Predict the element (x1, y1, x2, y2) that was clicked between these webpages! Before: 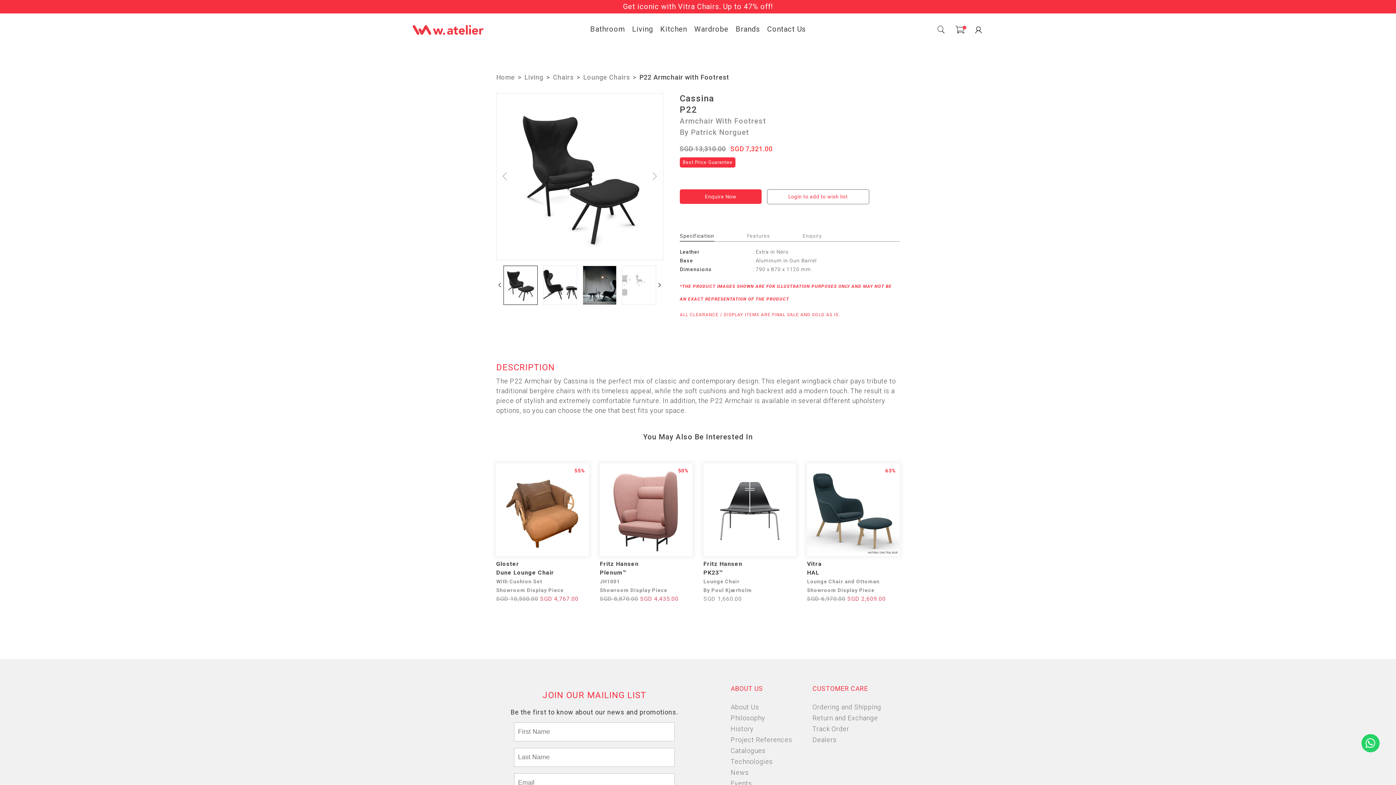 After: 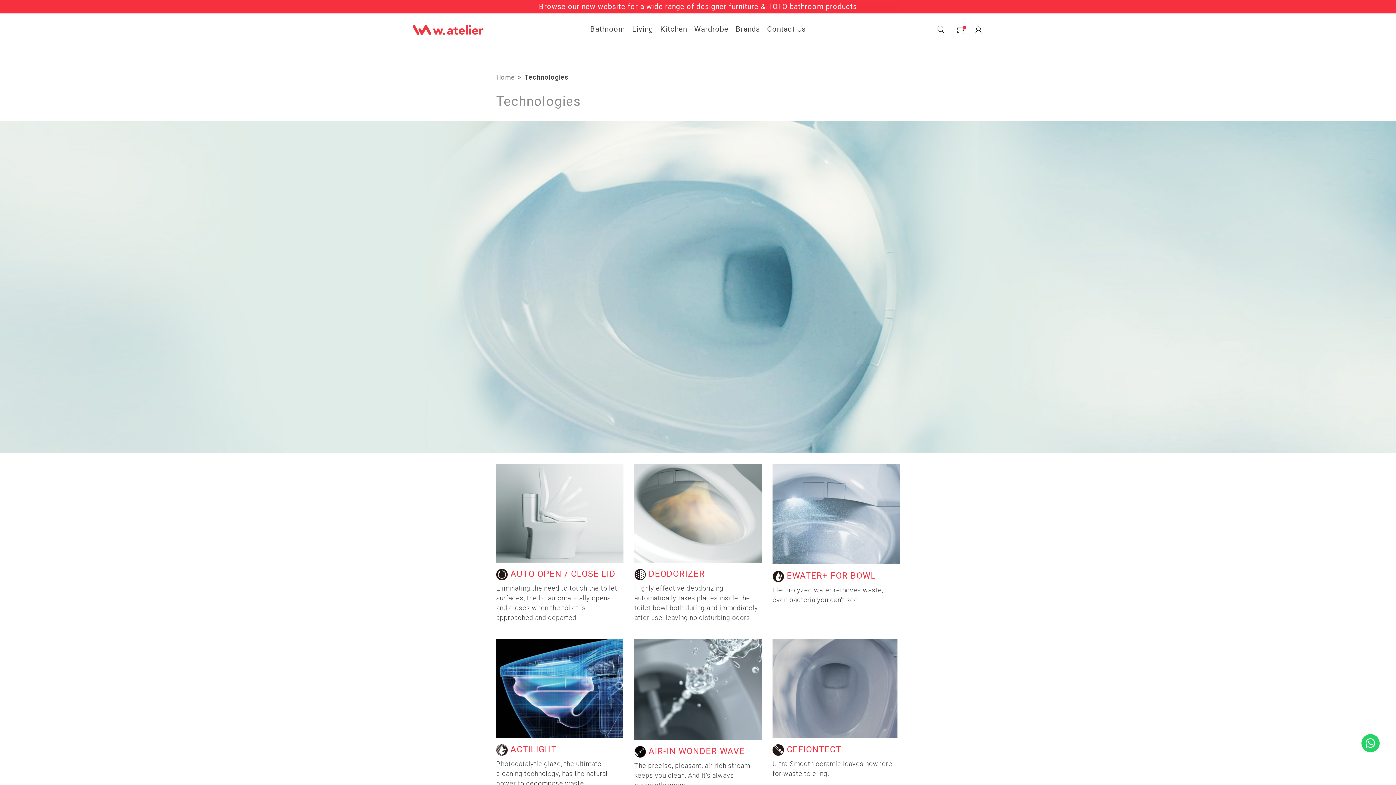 Action: bbox: (730, 758, 773, 765) label: Technologies